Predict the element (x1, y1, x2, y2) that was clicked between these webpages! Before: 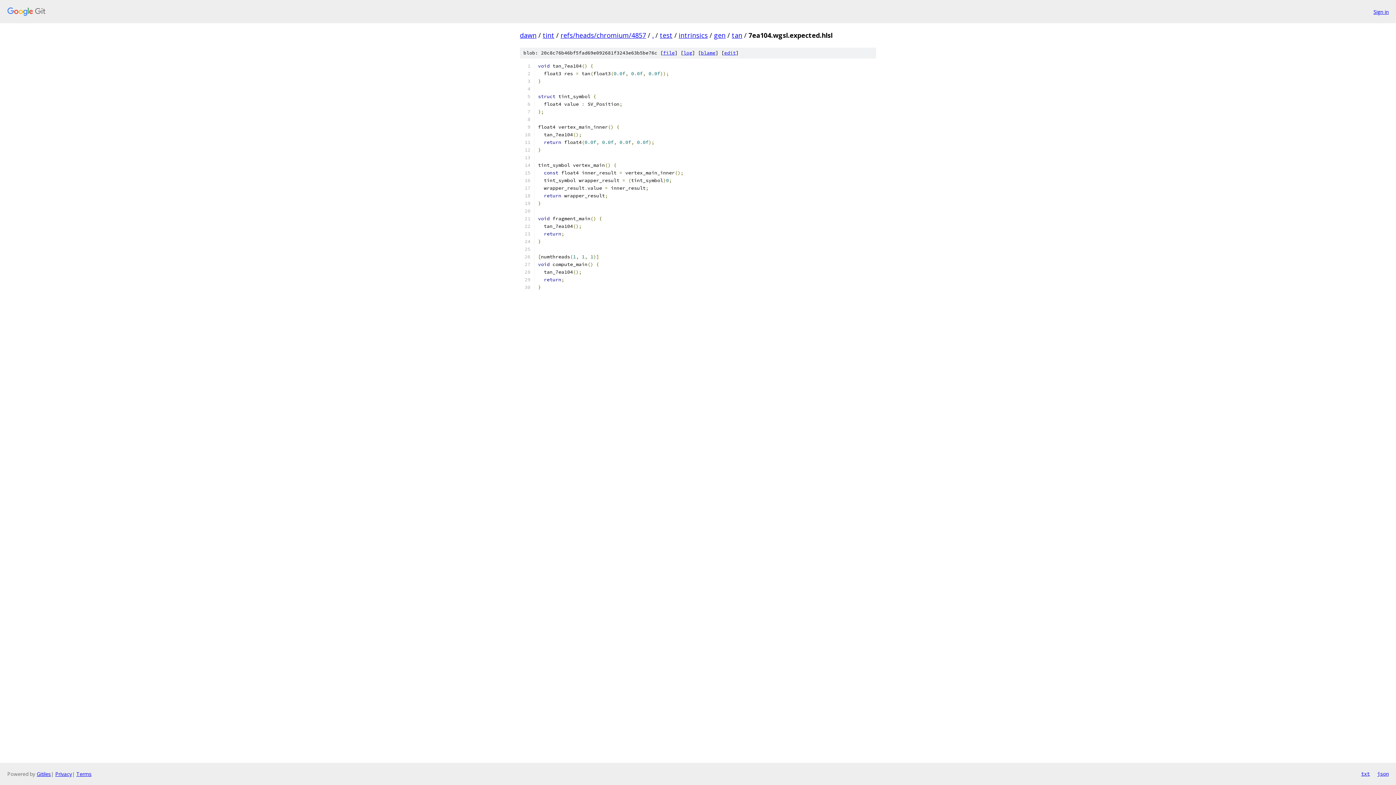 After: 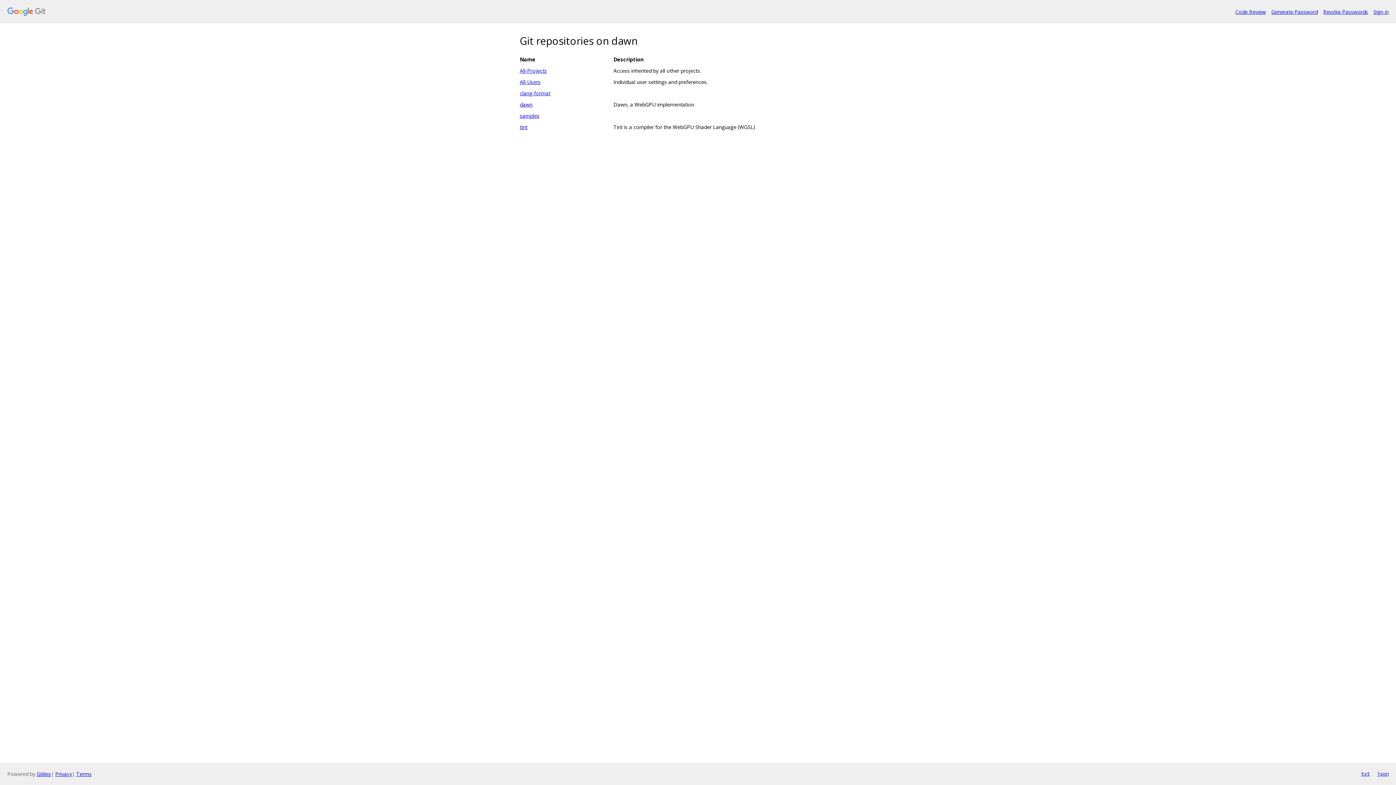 Action: bbox: (520, 30, 536, 39) label: dawn